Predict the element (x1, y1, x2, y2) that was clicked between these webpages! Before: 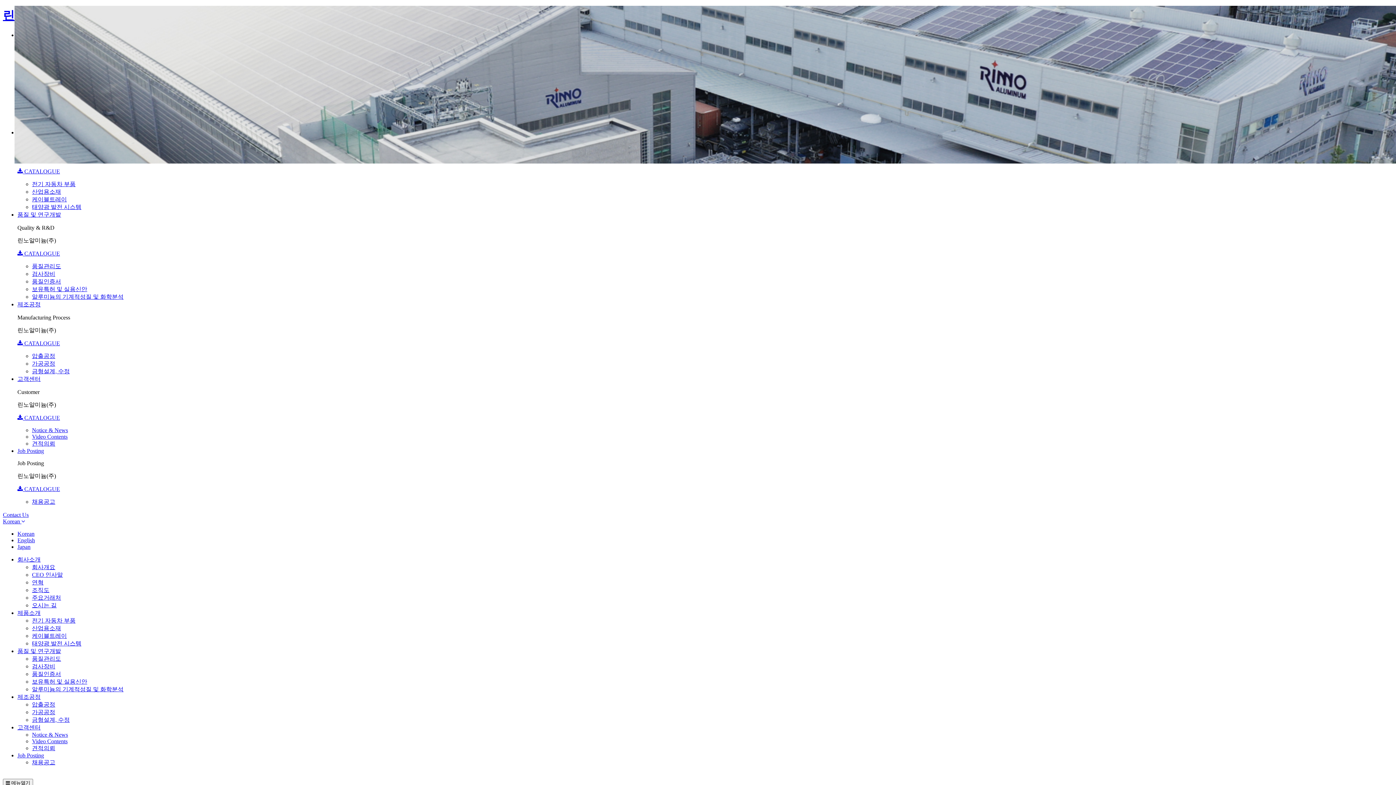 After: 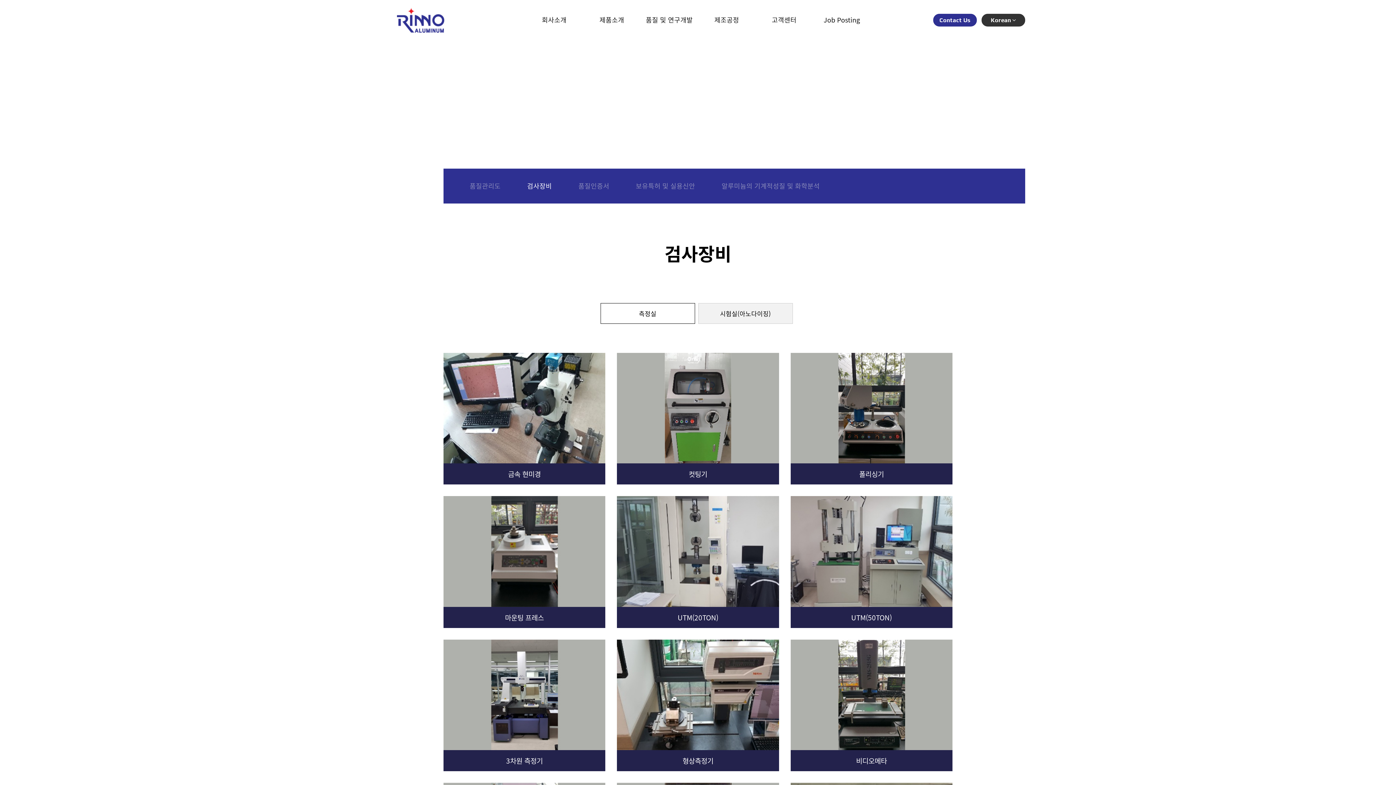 Action: bbox: (32, 270, 55, 277) label: 검사장비